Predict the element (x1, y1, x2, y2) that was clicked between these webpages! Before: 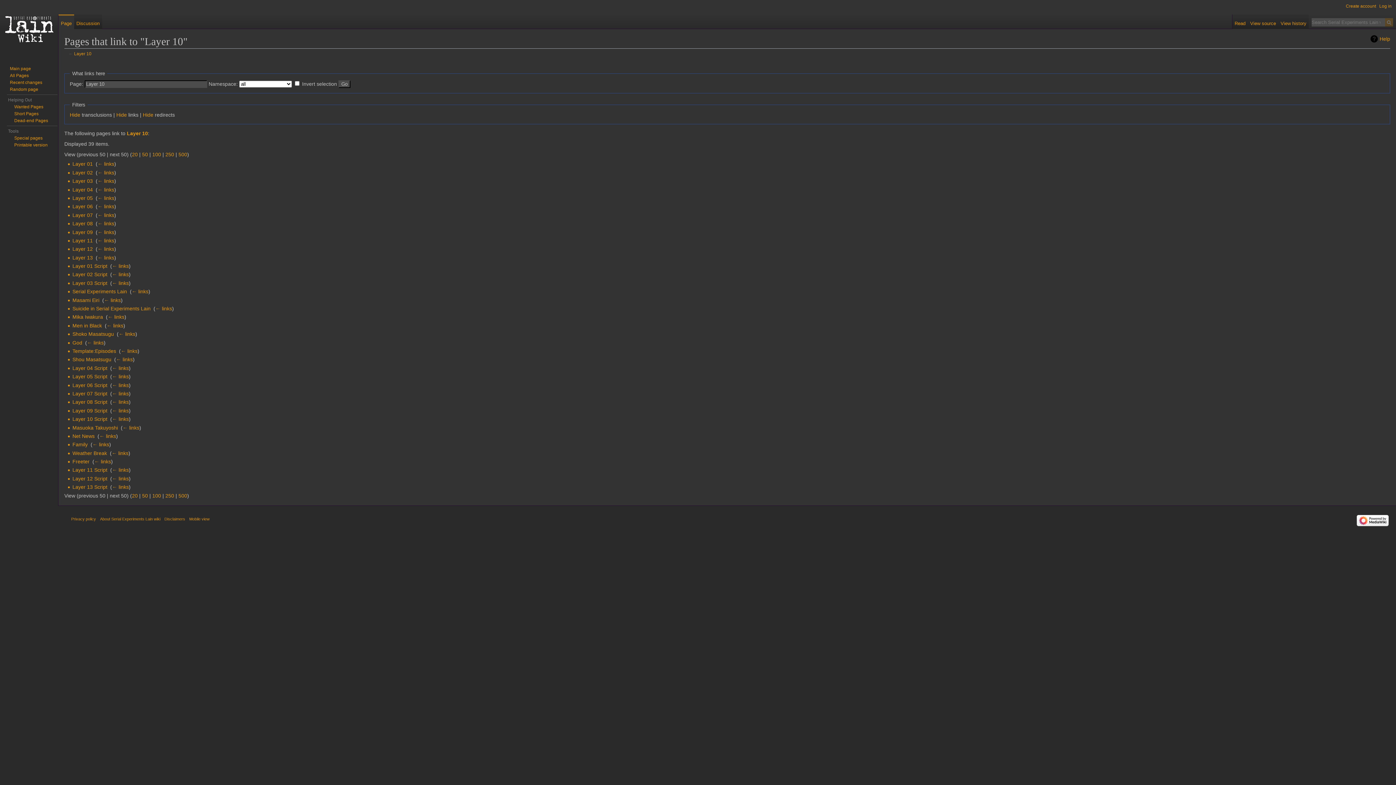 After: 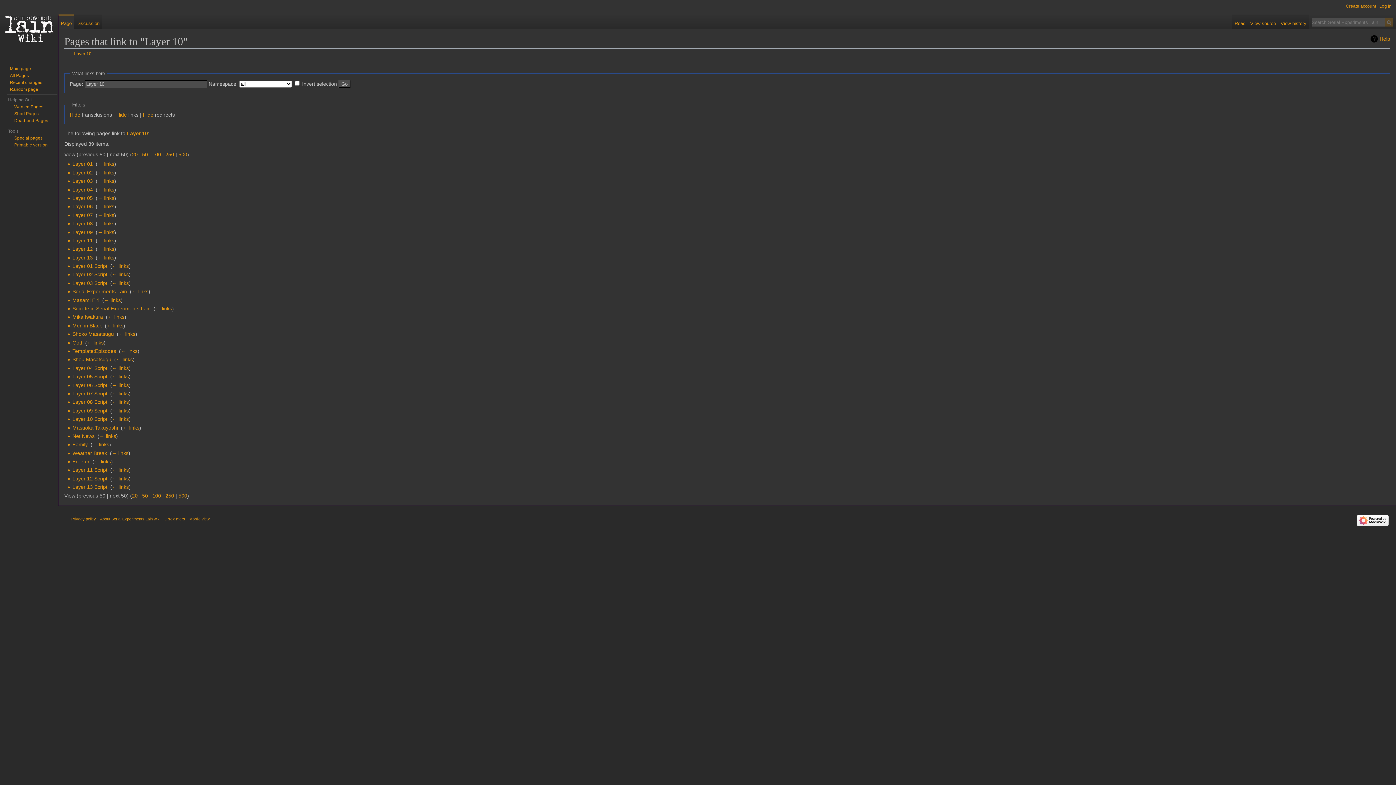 Action: bbox: (14, 142, 47, 147) label: Printable version